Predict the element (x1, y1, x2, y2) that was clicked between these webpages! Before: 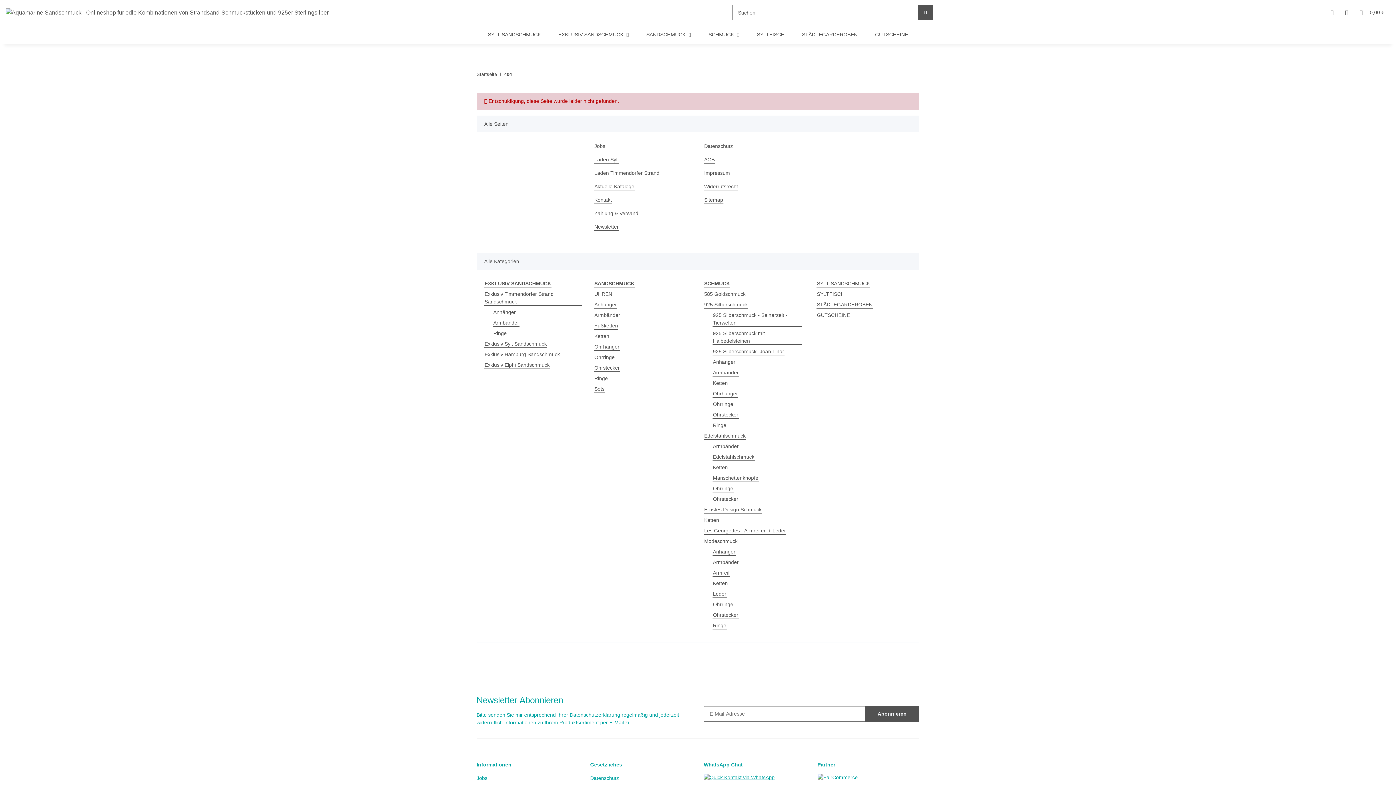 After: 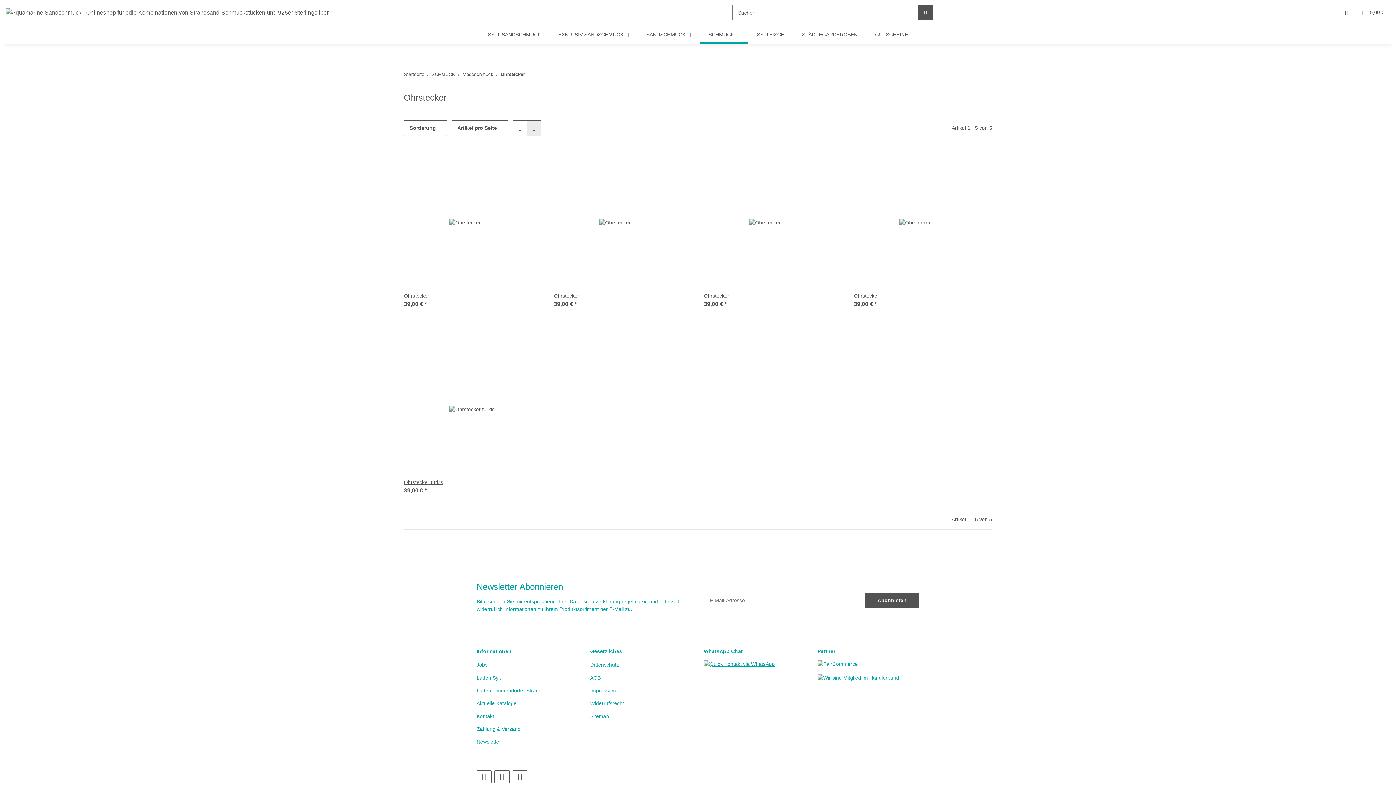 Action: bbox: (712, 611, 738, 619) label: Ohrstecker